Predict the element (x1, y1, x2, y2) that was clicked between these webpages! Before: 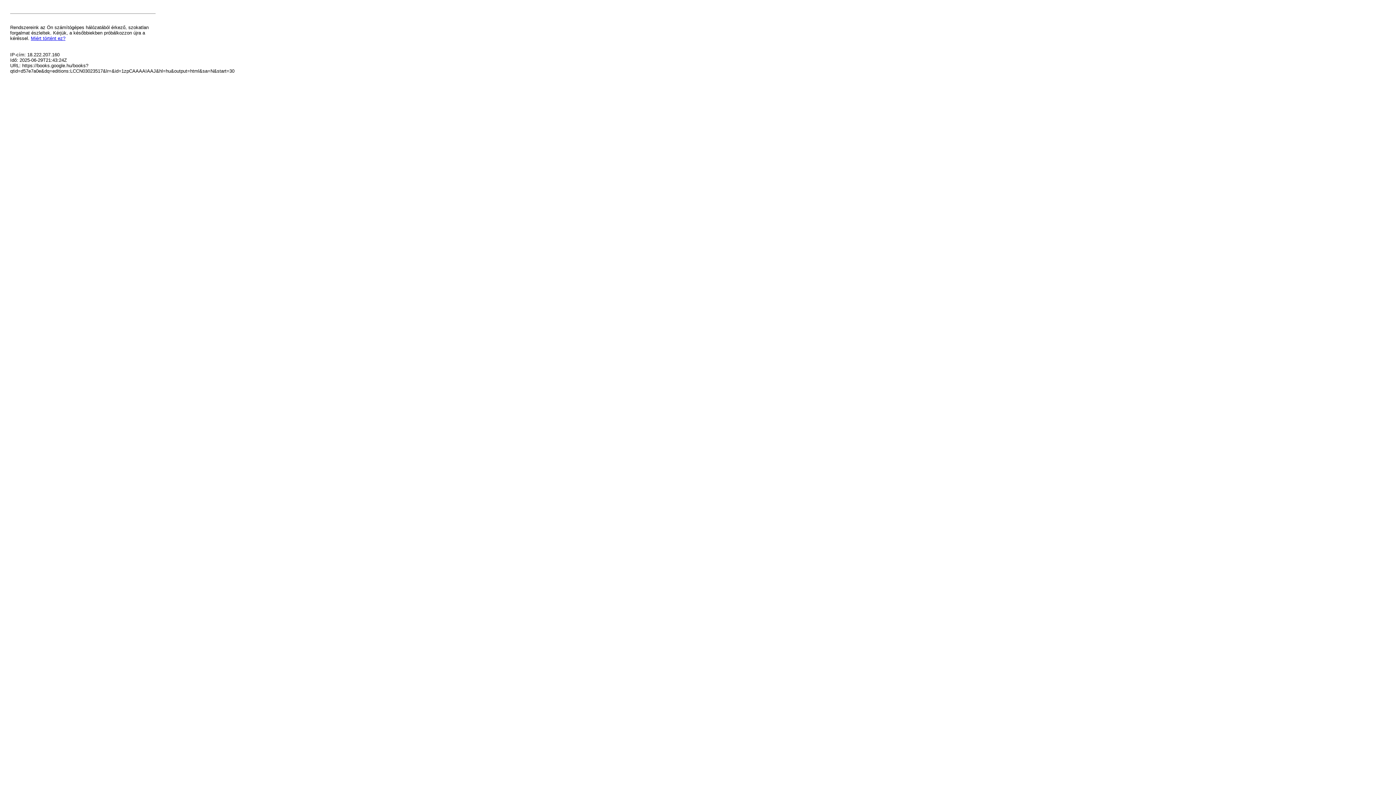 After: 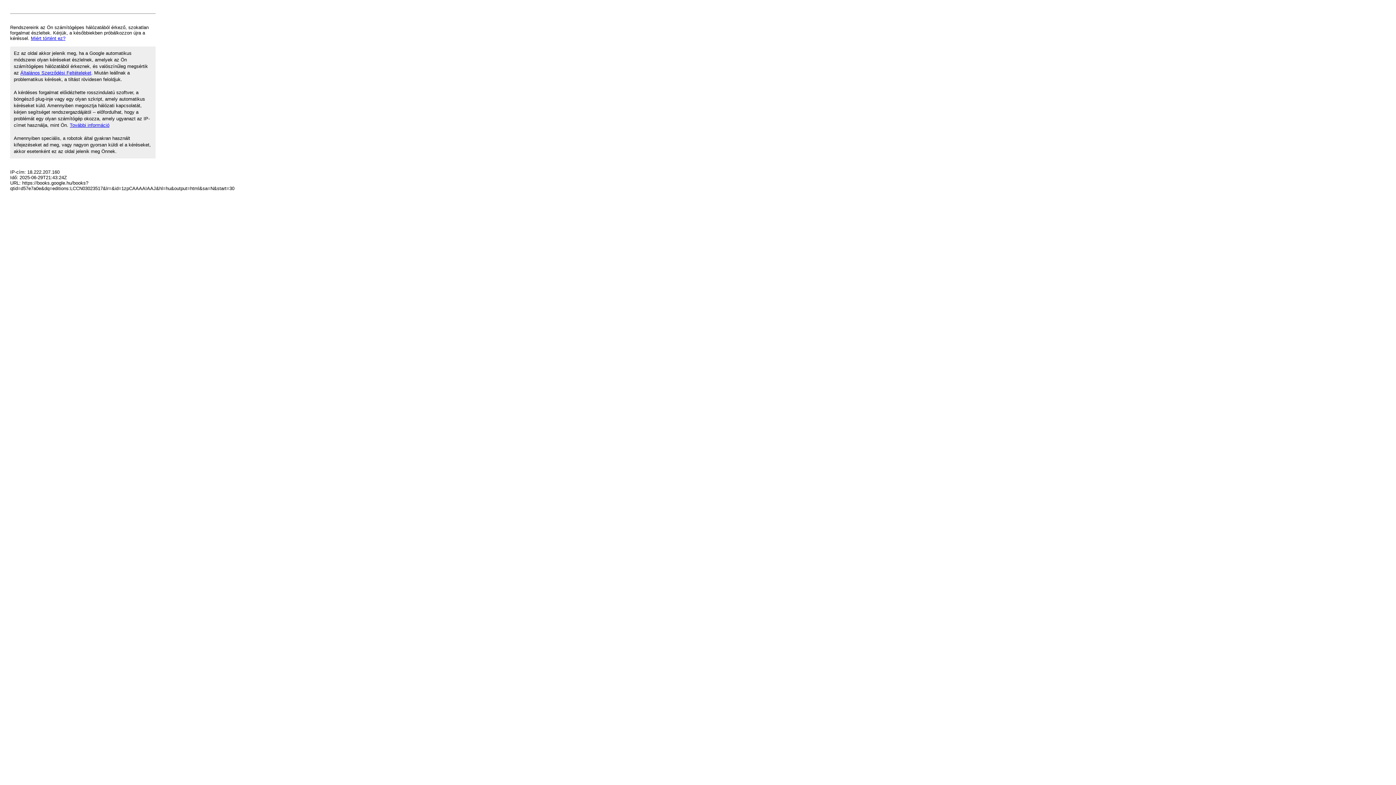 Action: label: Miért történt ez? bbox: (30, 35, 65, 41)